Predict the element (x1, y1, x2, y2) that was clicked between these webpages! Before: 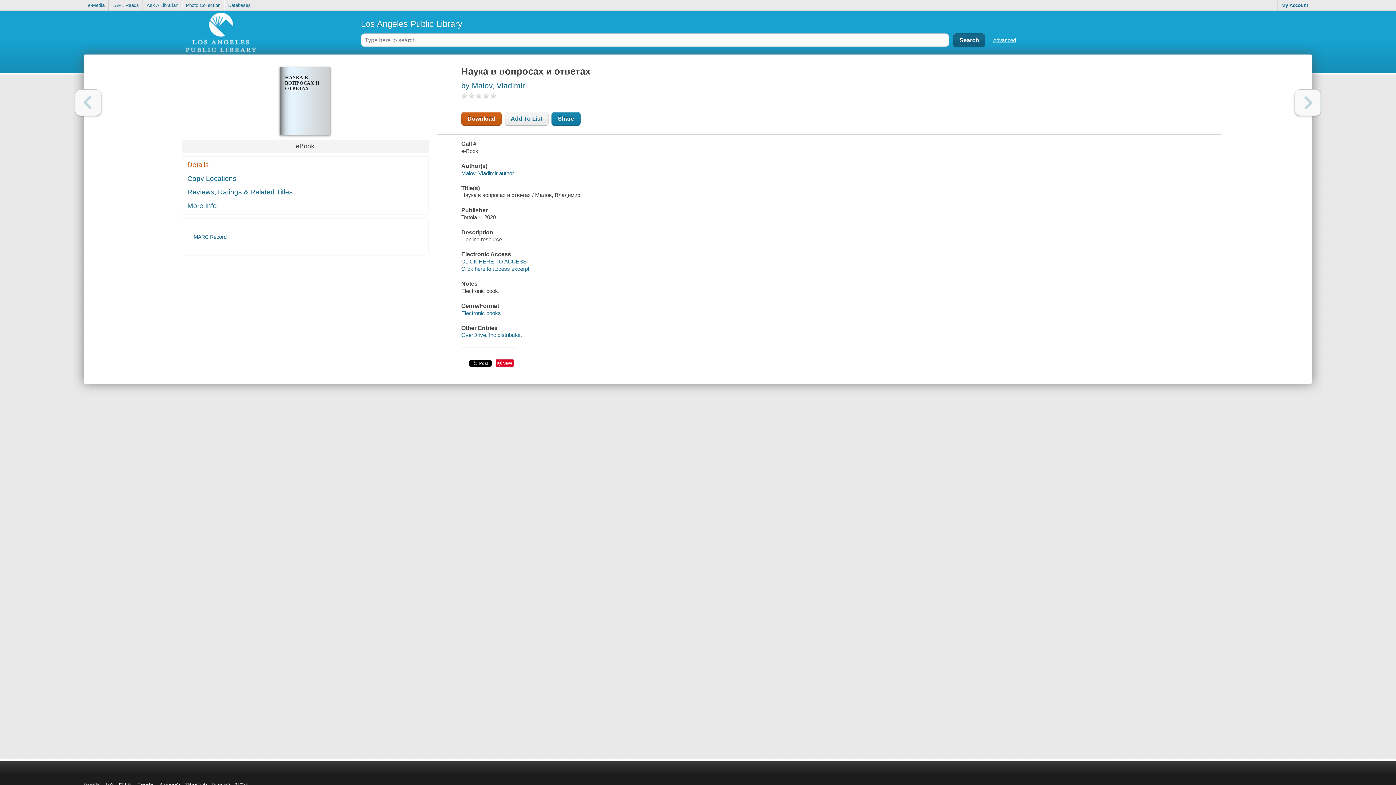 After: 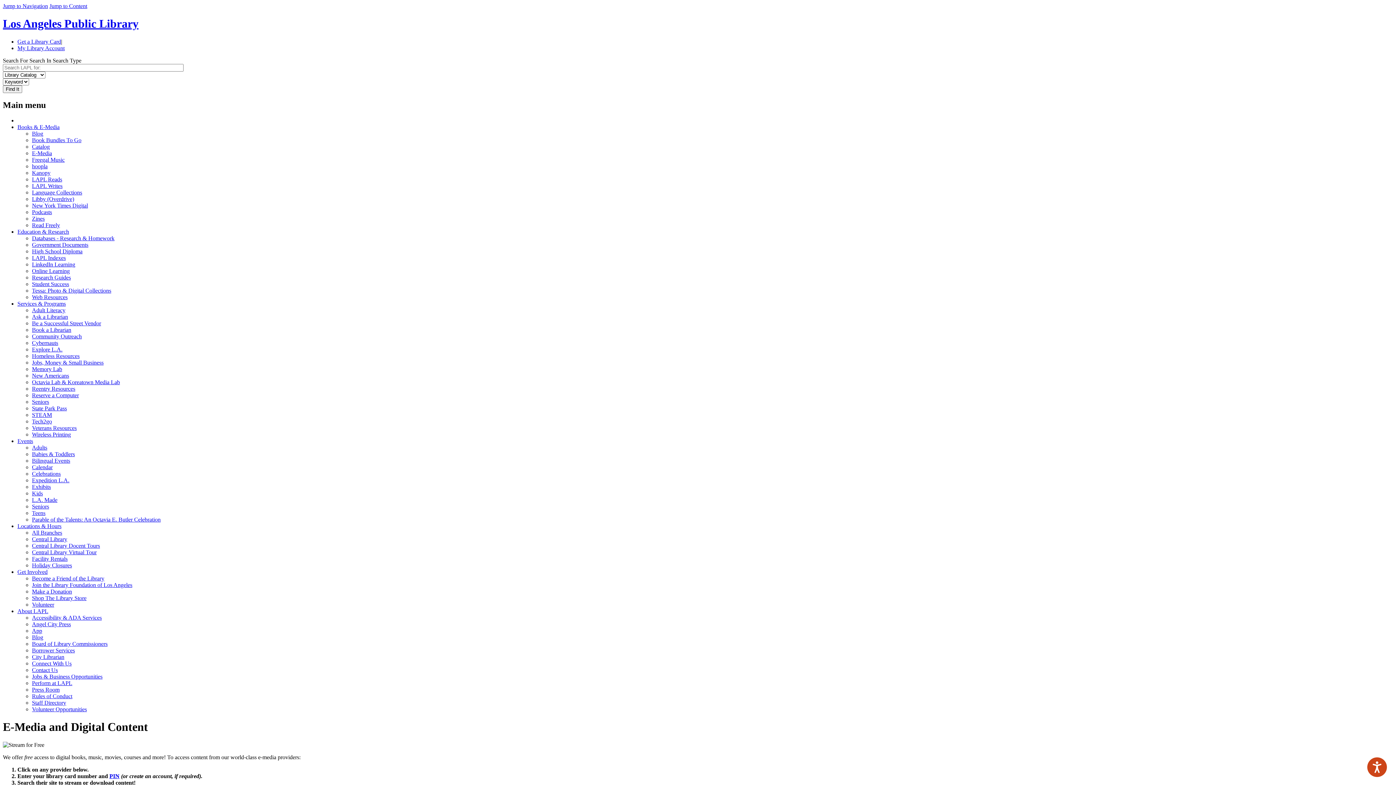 Action: bbox: (84, 0, 108, 10) label: e-Media